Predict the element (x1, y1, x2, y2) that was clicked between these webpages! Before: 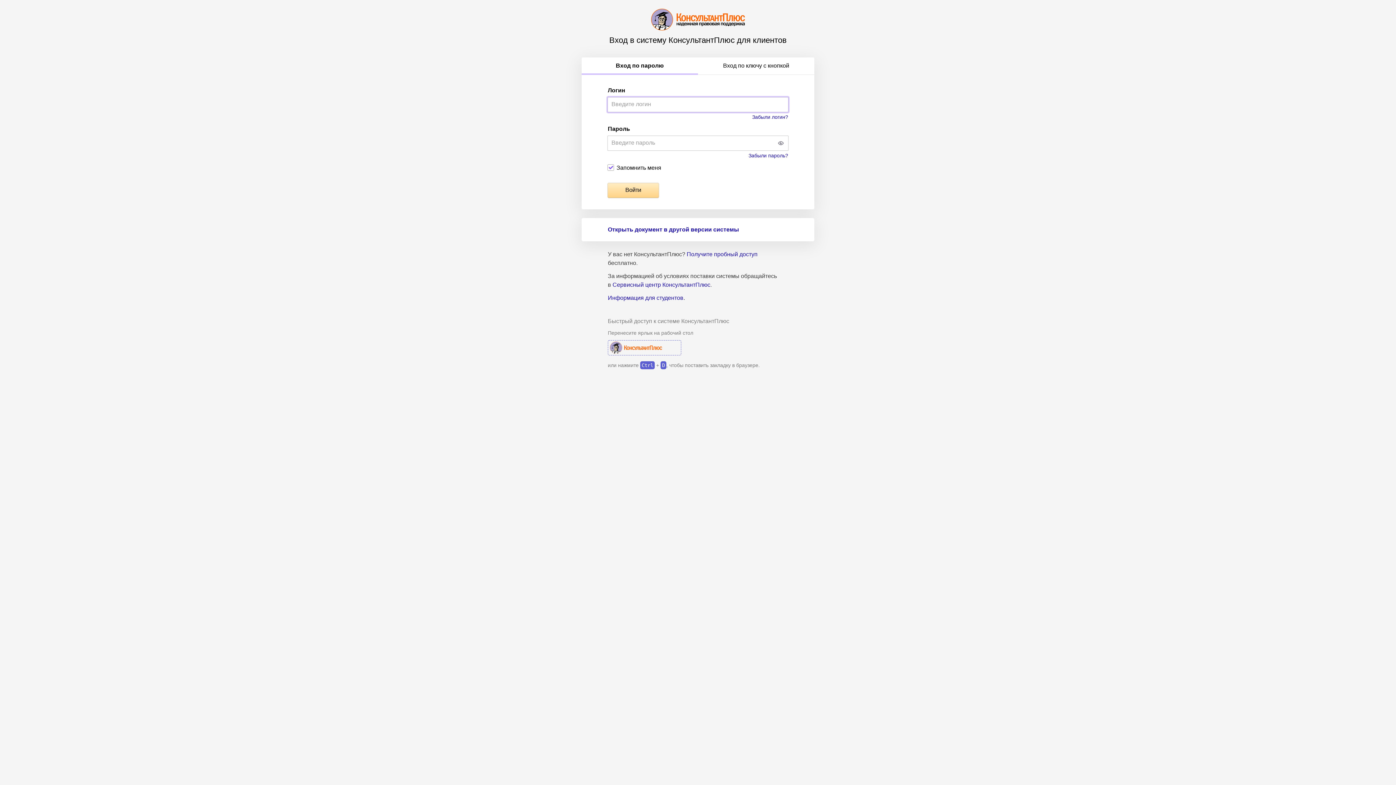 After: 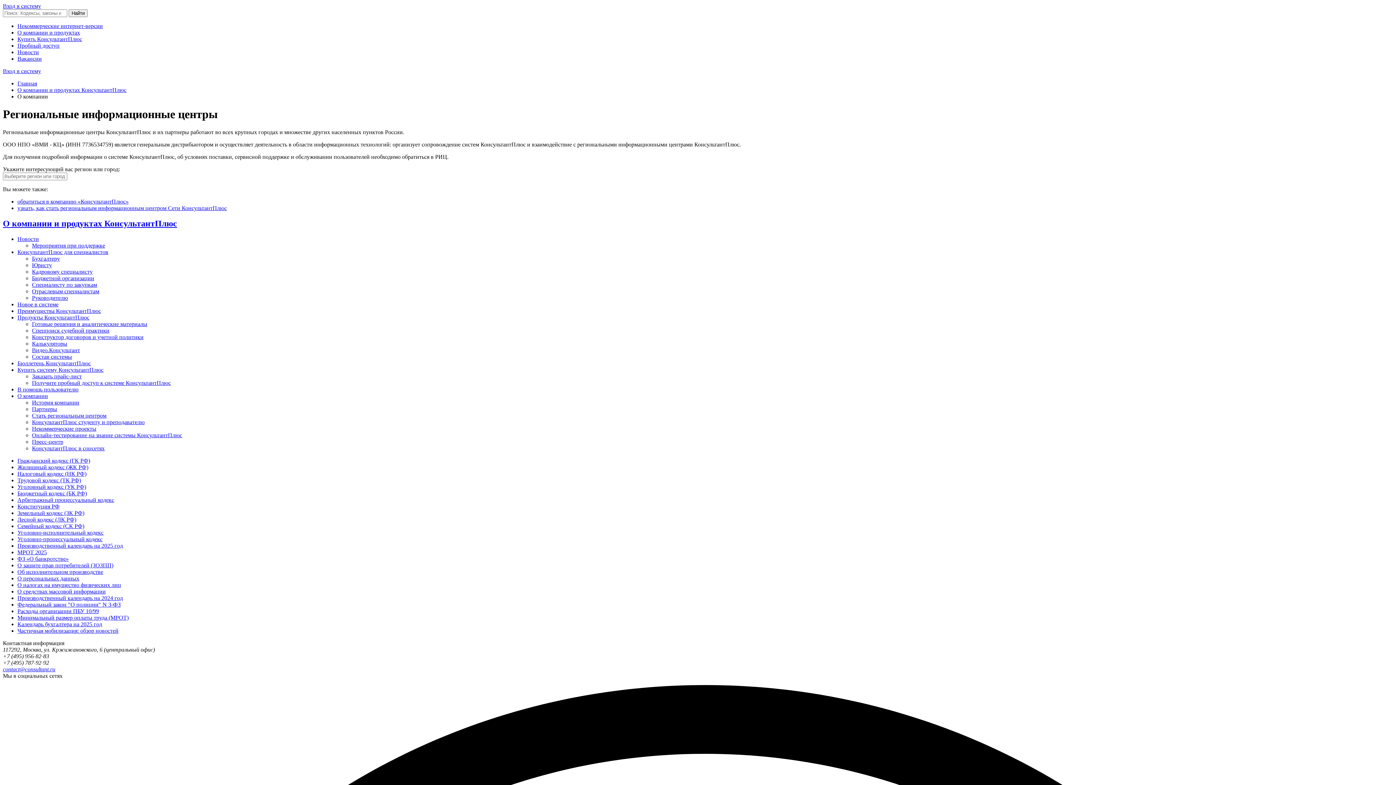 Action: label: Сервисный центр КонсультантПлюс bbox: (612, 281, 710, 288)